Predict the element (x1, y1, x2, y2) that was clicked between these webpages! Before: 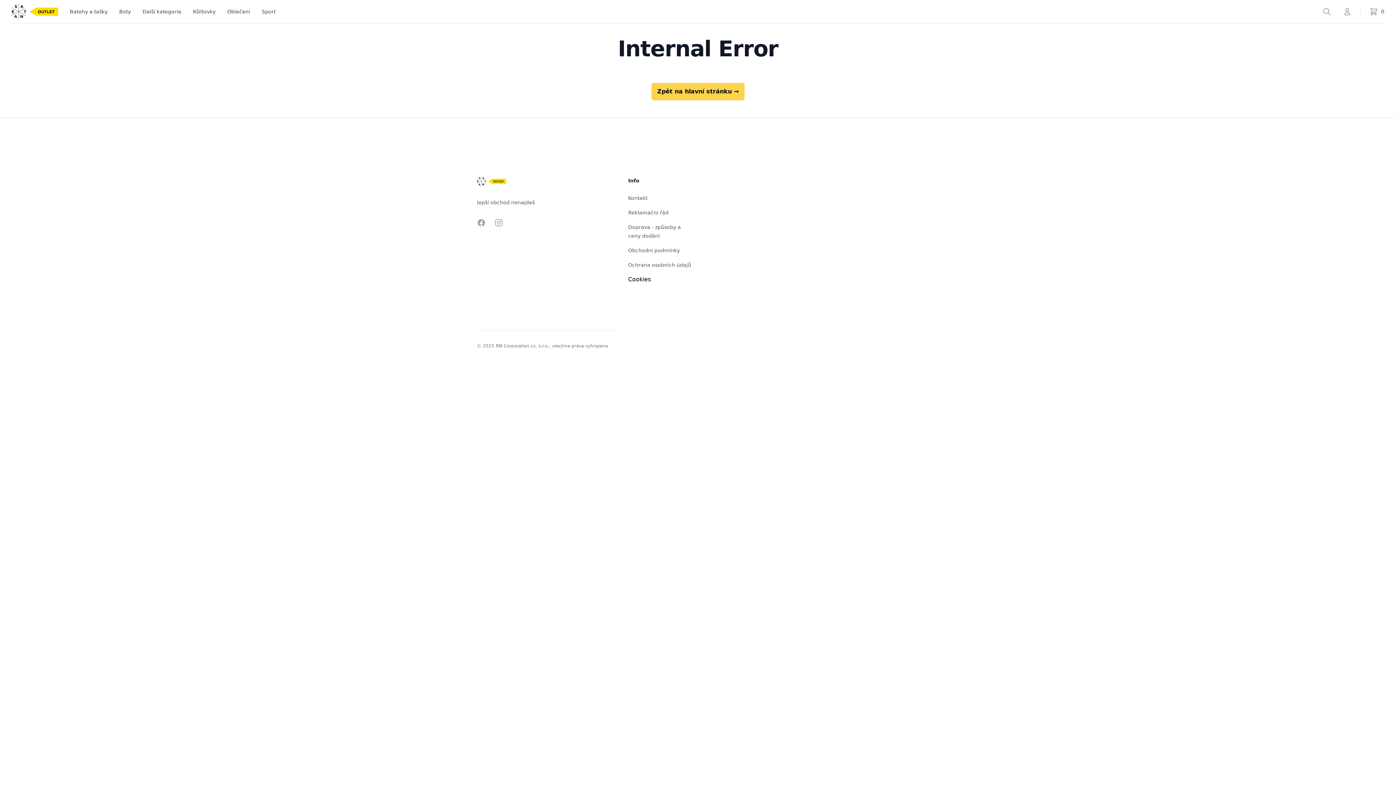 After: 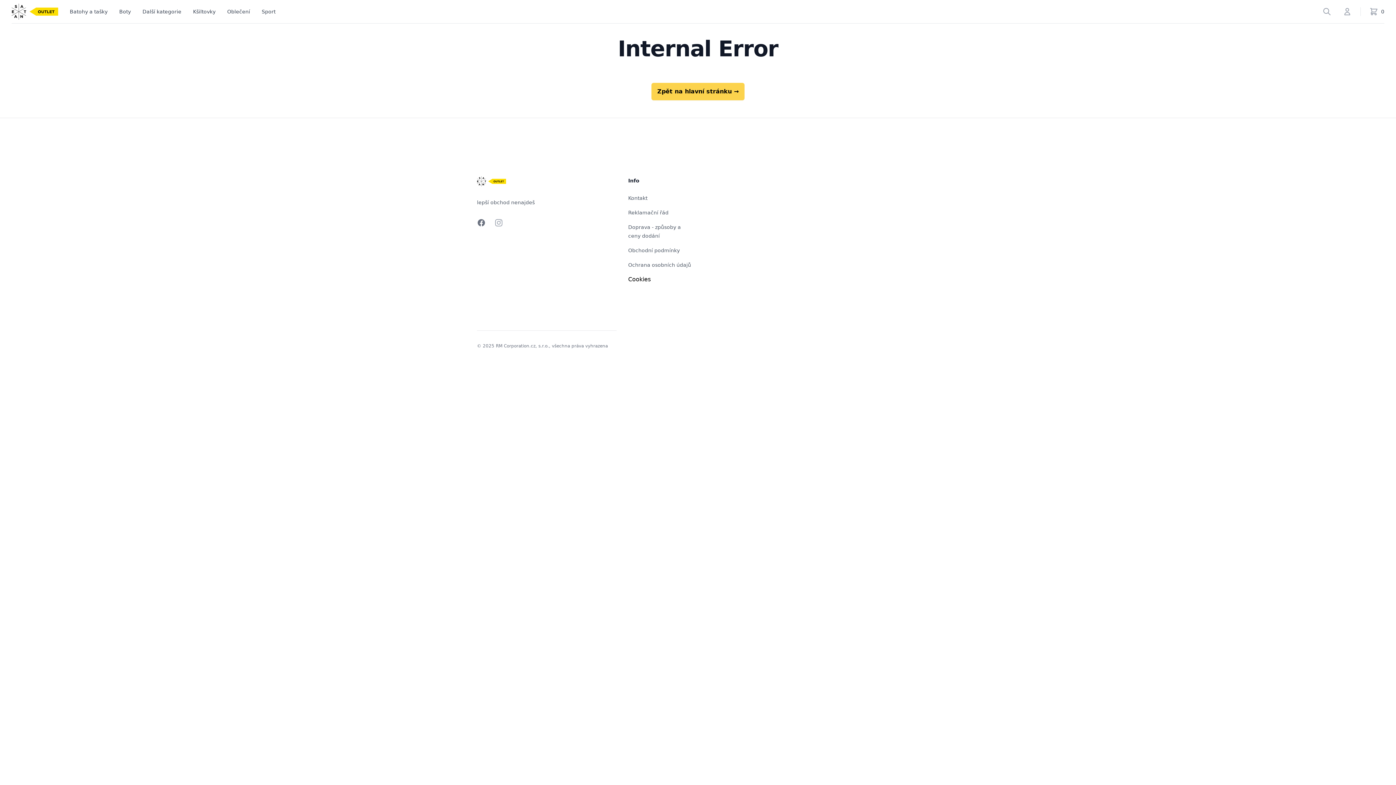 Action: bbox: (477, 218, 485, 227) label: Facebook